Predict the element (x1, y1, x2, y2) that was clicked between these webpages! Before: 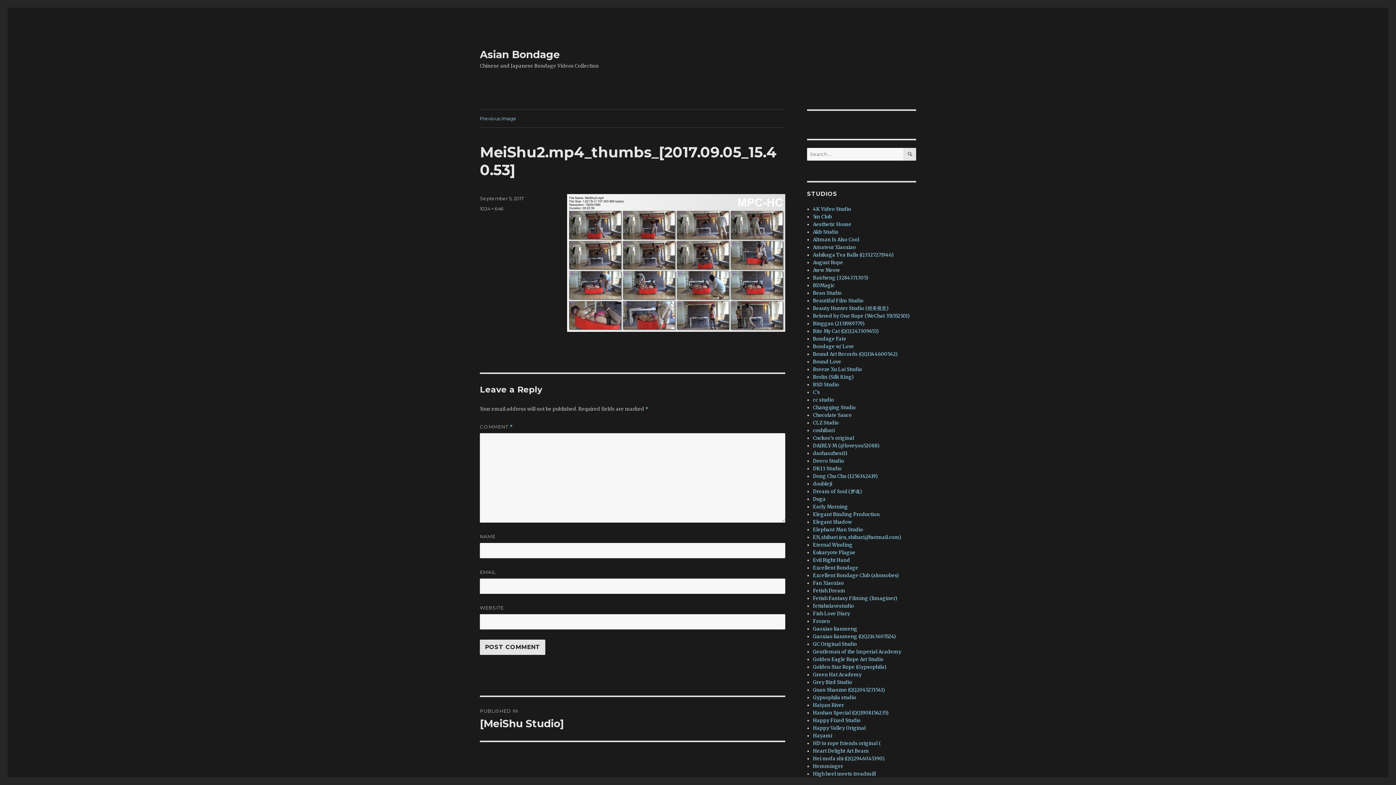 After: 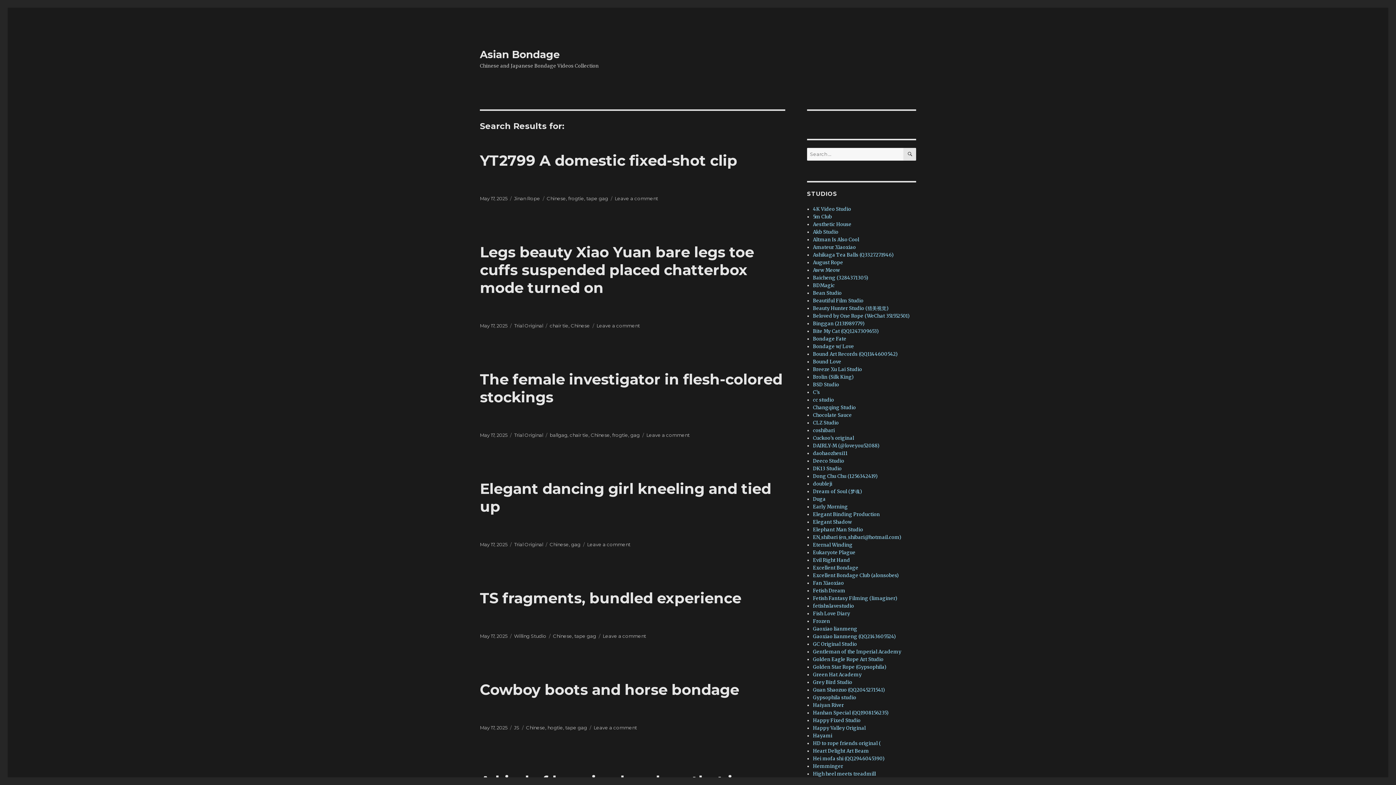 Action: label: SEARCH bbox: (903, 148, 916, 160)